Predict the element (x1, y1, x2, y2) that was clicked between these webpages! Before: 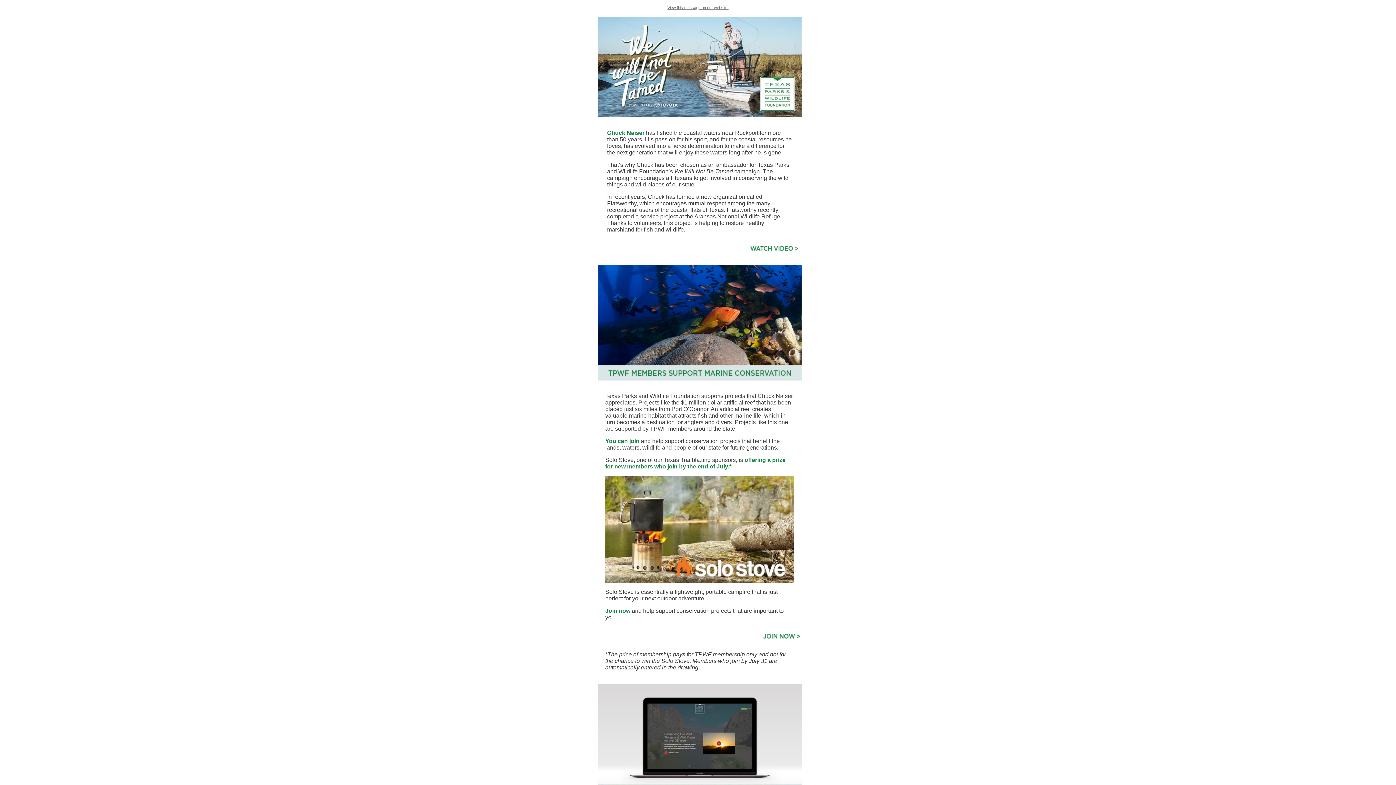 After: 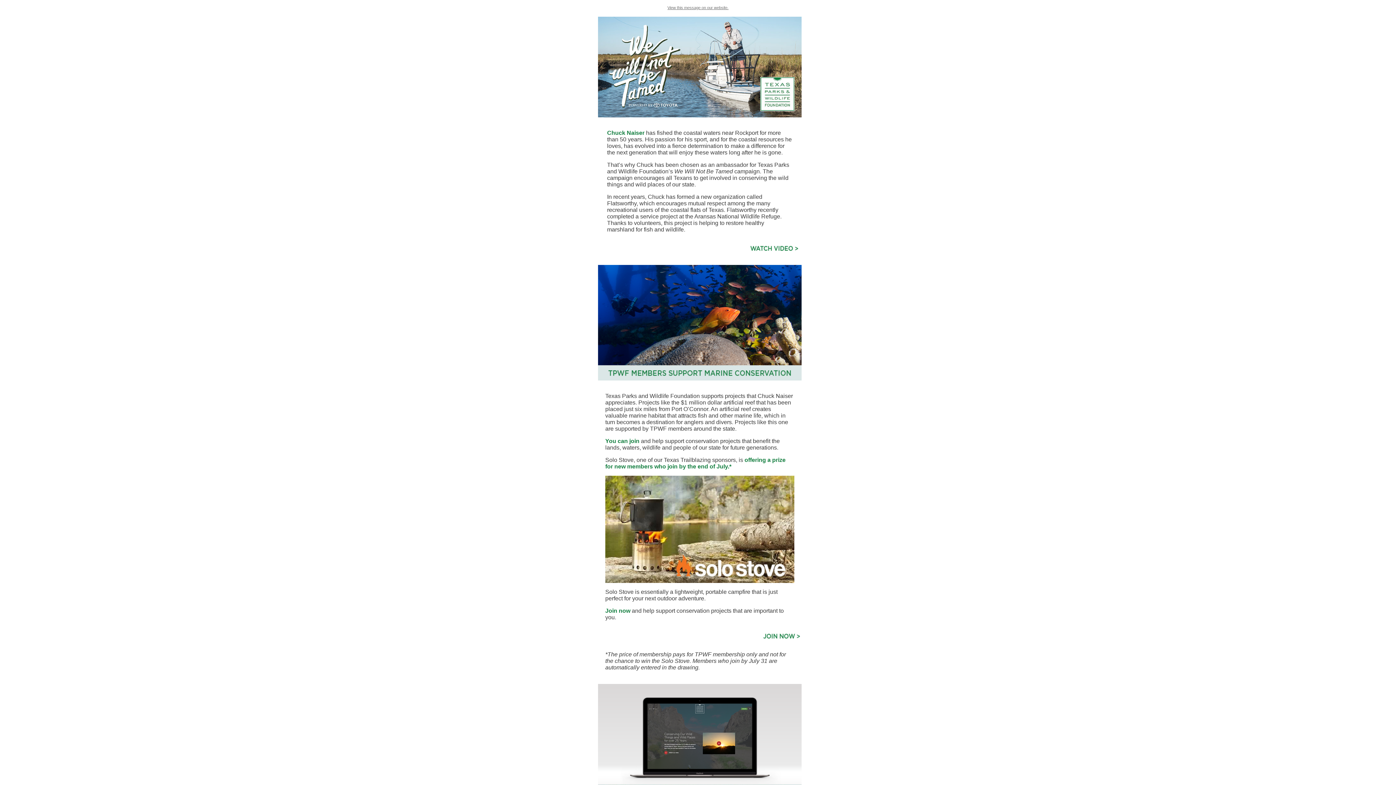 Action: bbox: (605, 457, 785, 469) label: offering a prize for new members who join by the end of July.*